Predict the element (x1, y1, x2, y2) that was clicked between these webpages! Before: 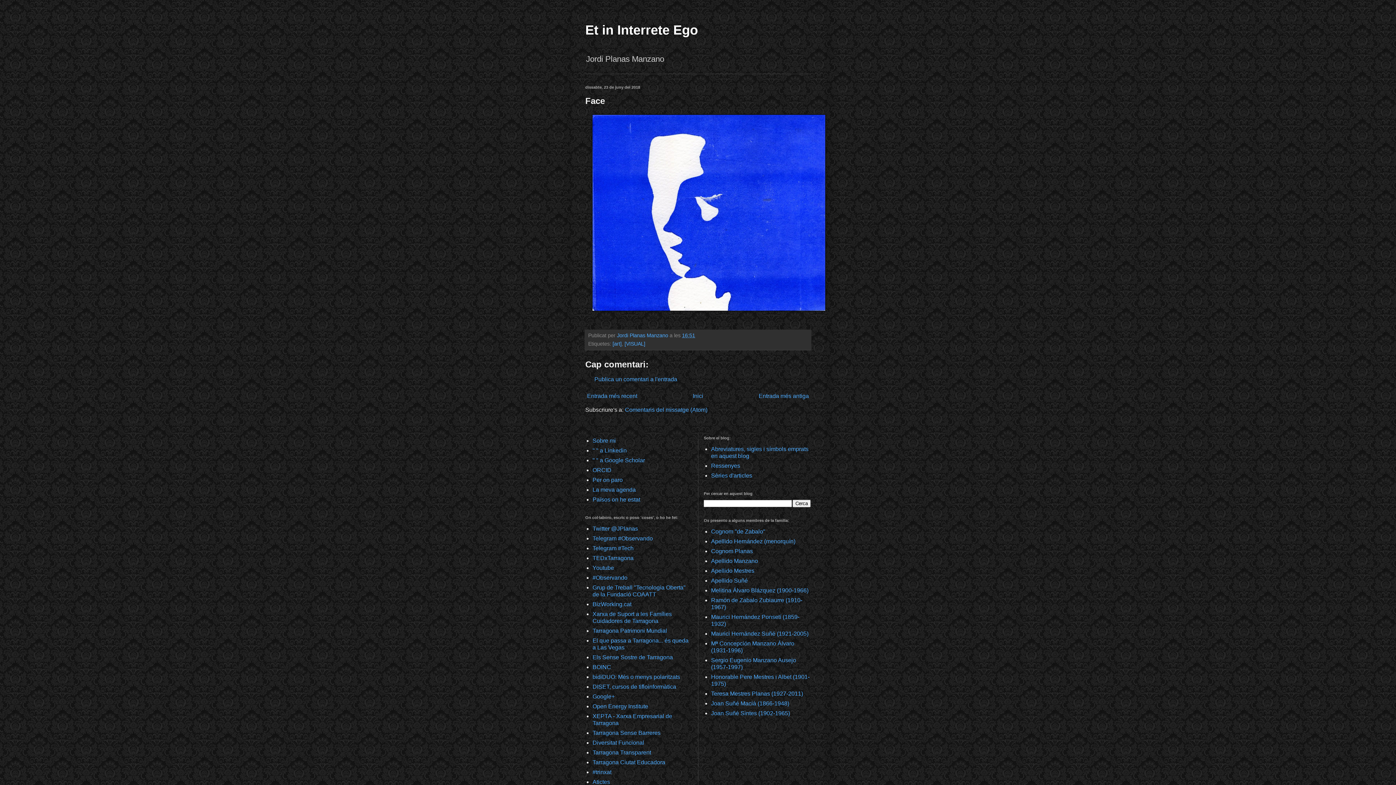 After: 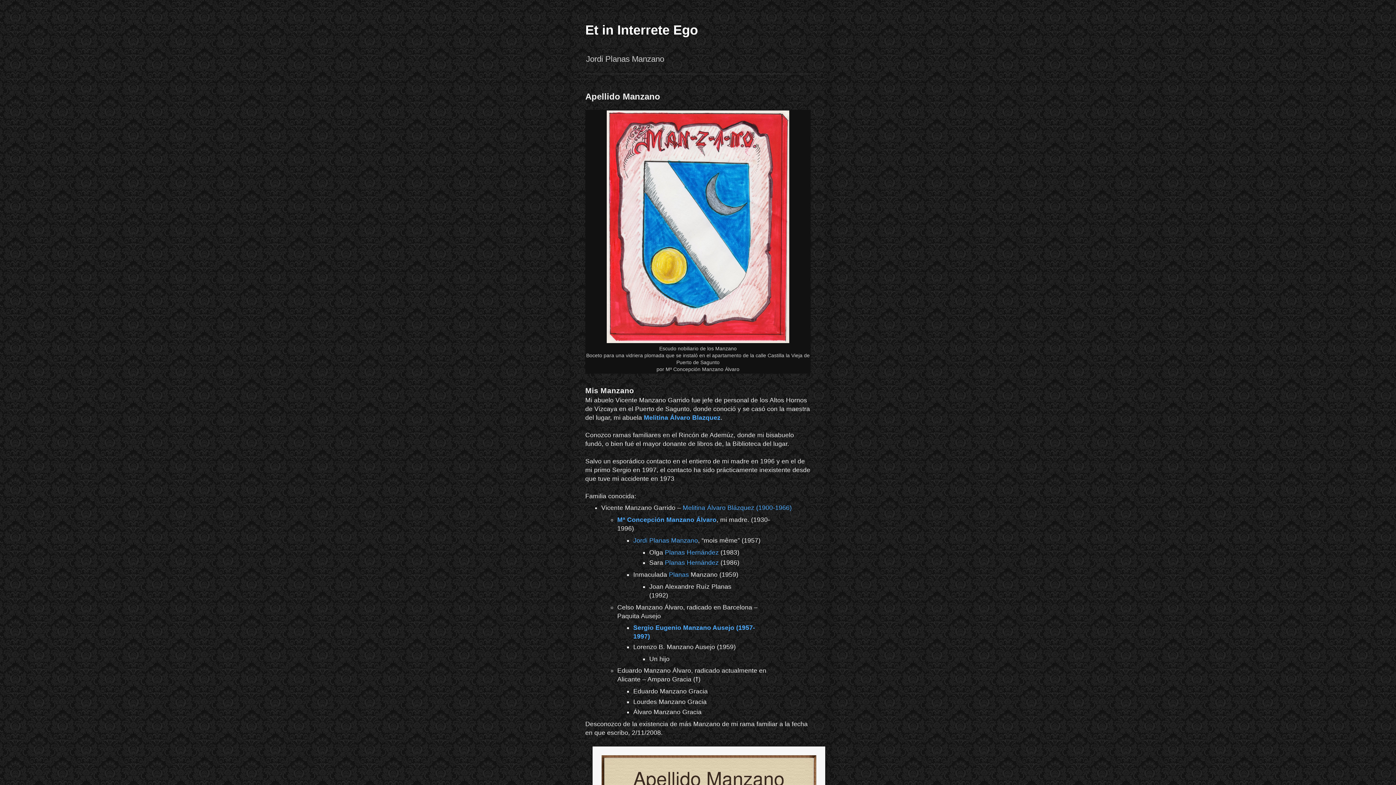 Action: label: Apellido Manzano bbox: (711, 558, 758, 564)